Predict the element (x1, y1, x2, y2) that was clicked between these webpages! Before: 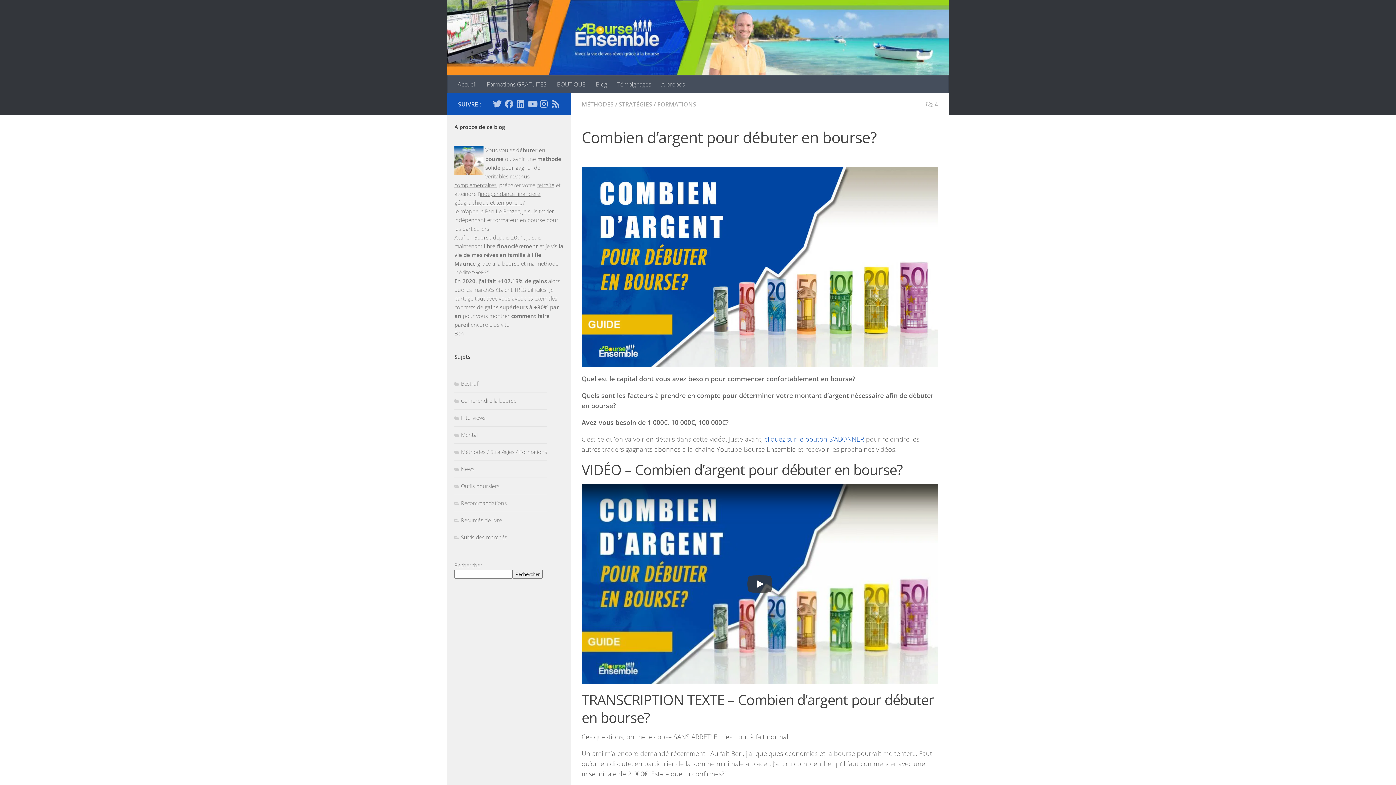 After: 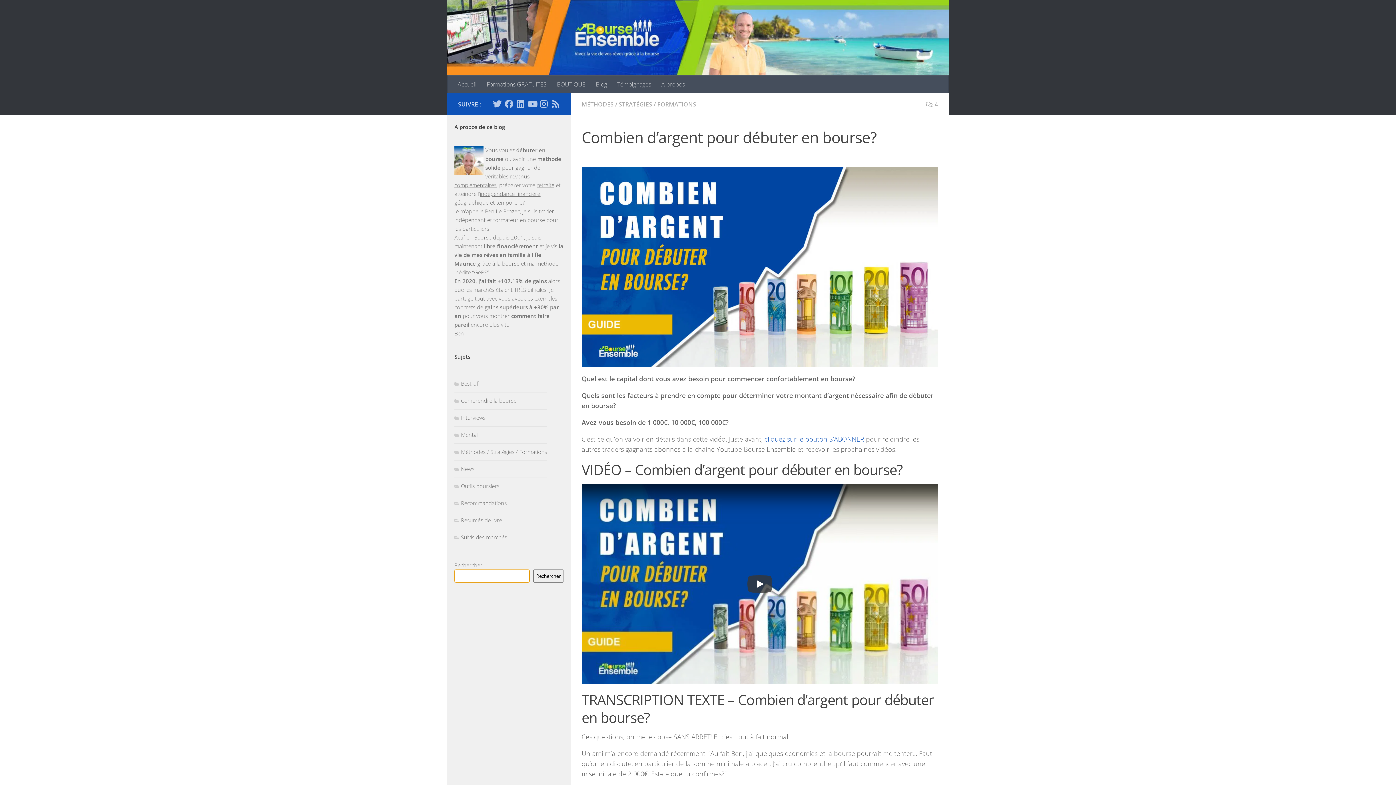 Action: label: Rechercher bbox: (512, 570, 542, 578)